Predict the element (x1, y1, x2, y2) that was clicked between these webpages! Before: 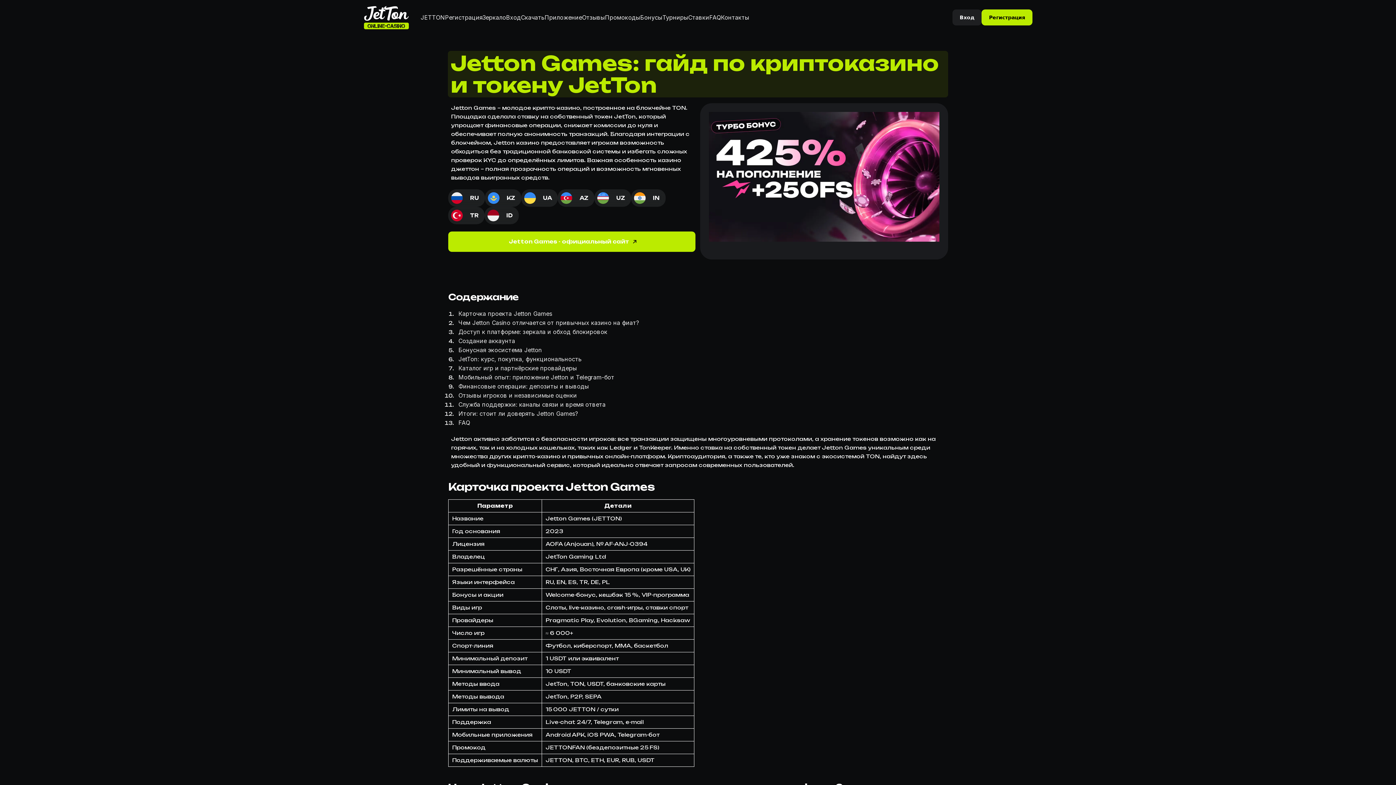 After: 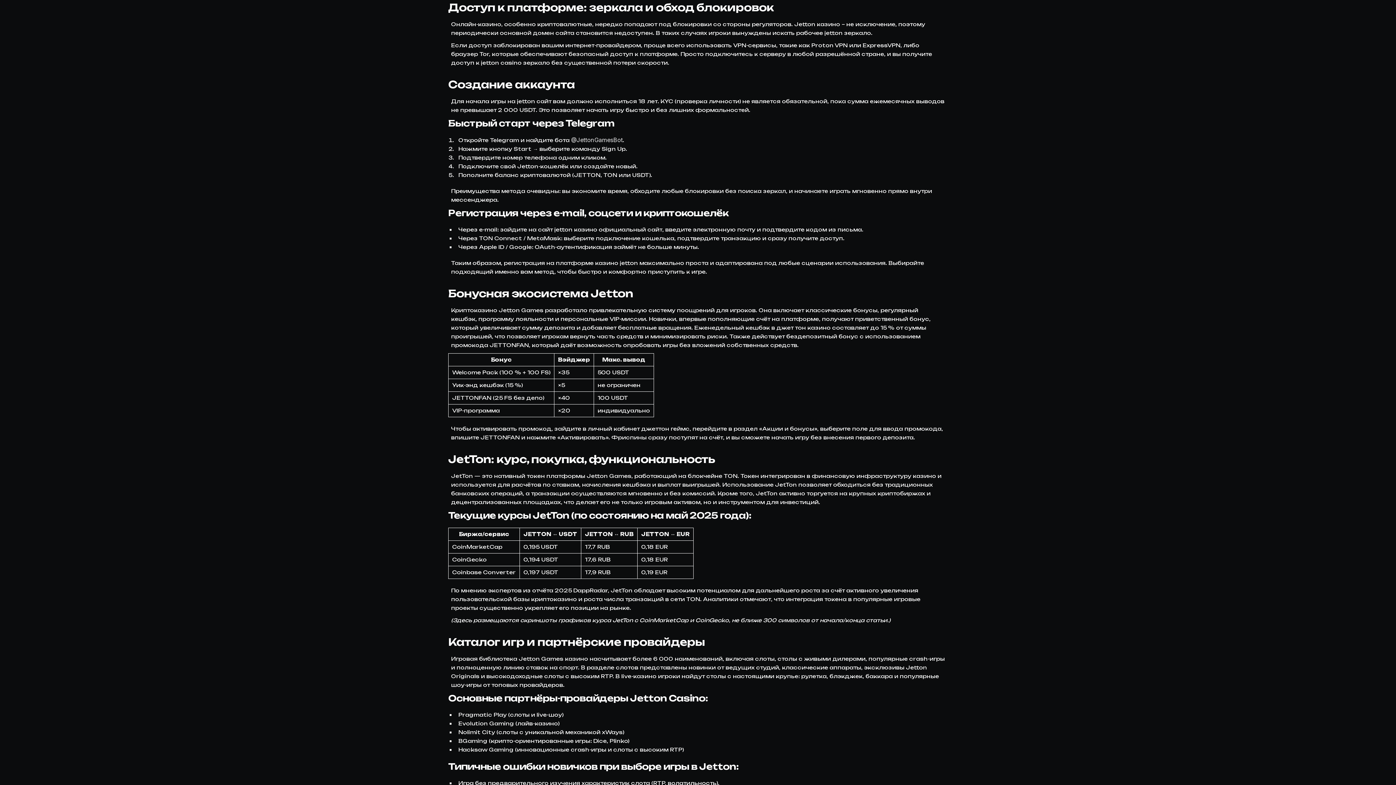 Action: label: Доступ к платформе: зеркала и обход блокировок bbox: (458, 327, 607, 336)